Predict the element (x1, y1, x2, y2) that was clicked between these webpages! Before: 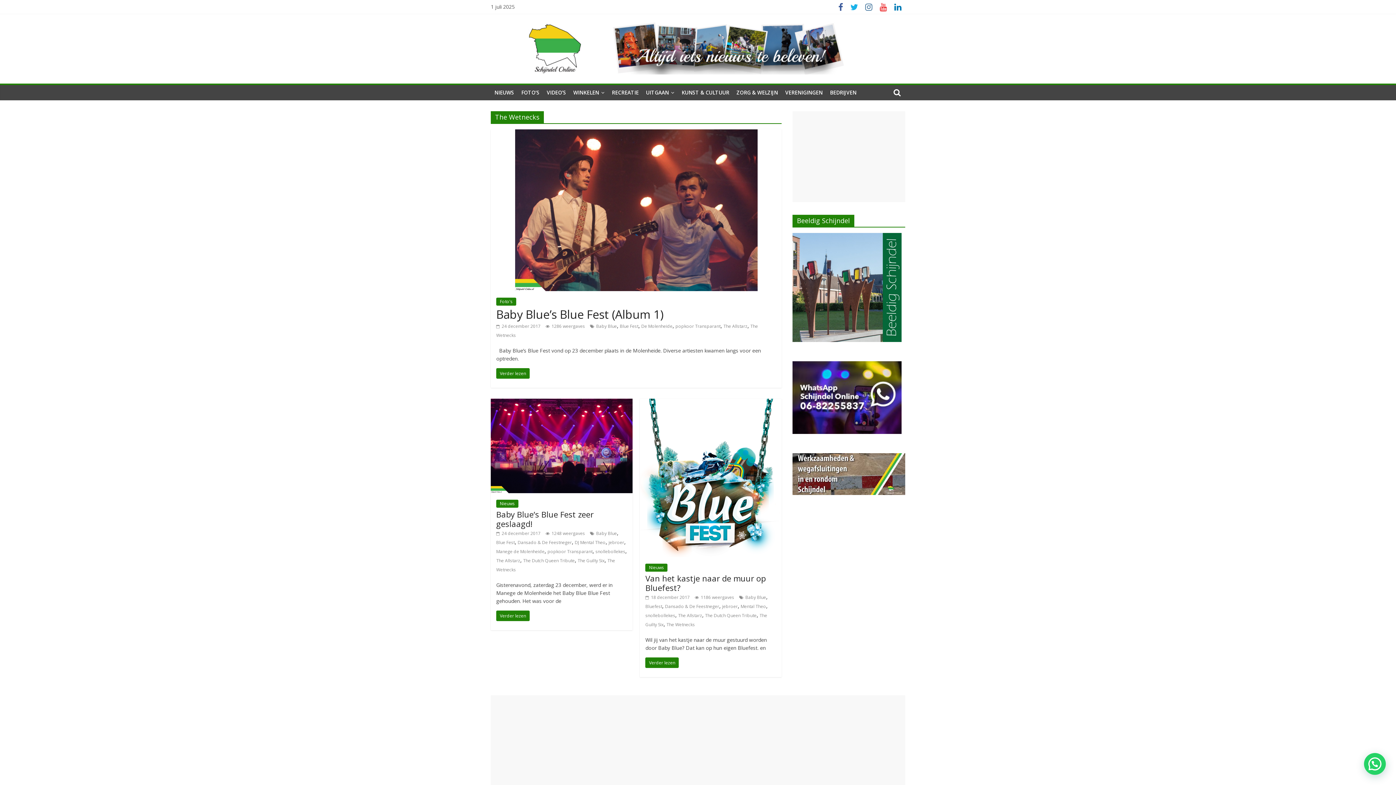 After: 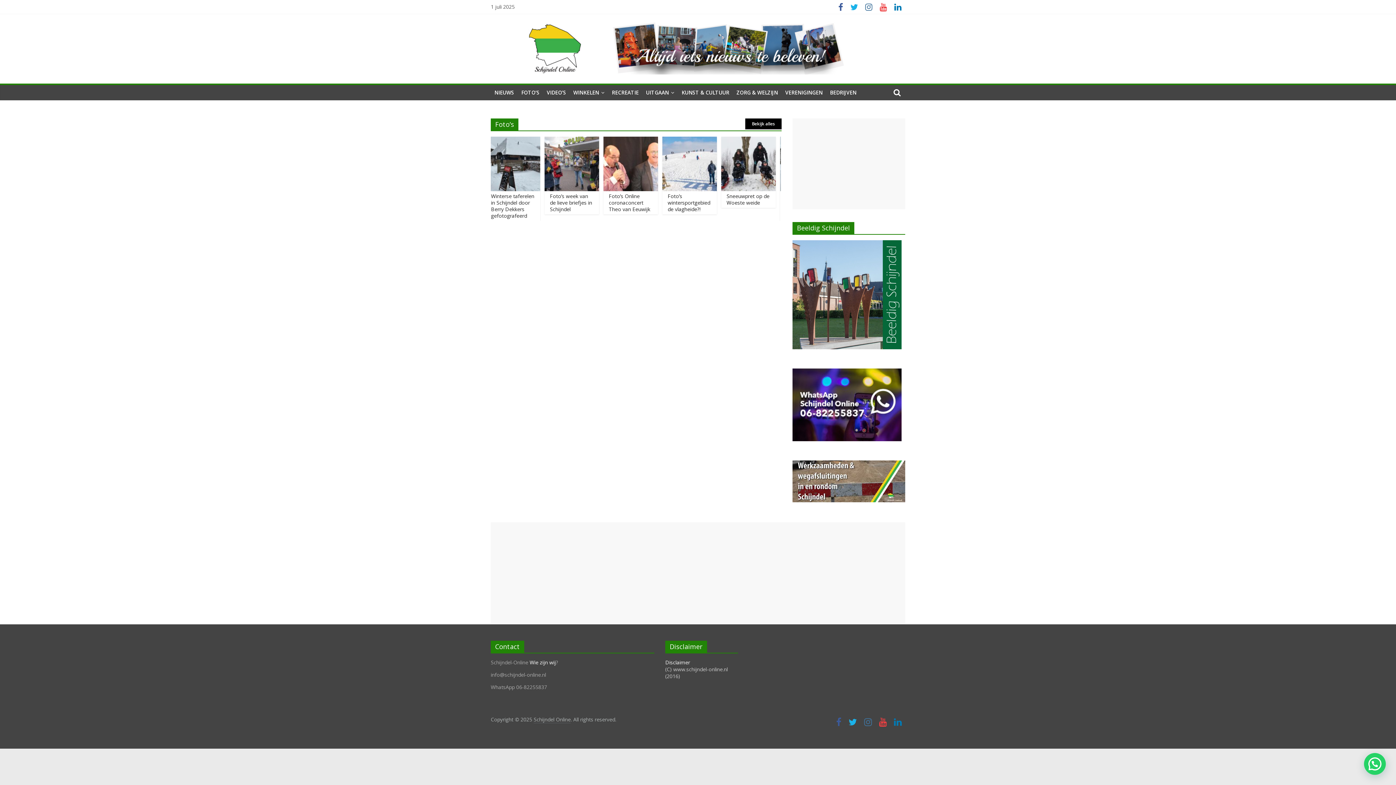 Action: bbox: (490, 21, 898, 29)